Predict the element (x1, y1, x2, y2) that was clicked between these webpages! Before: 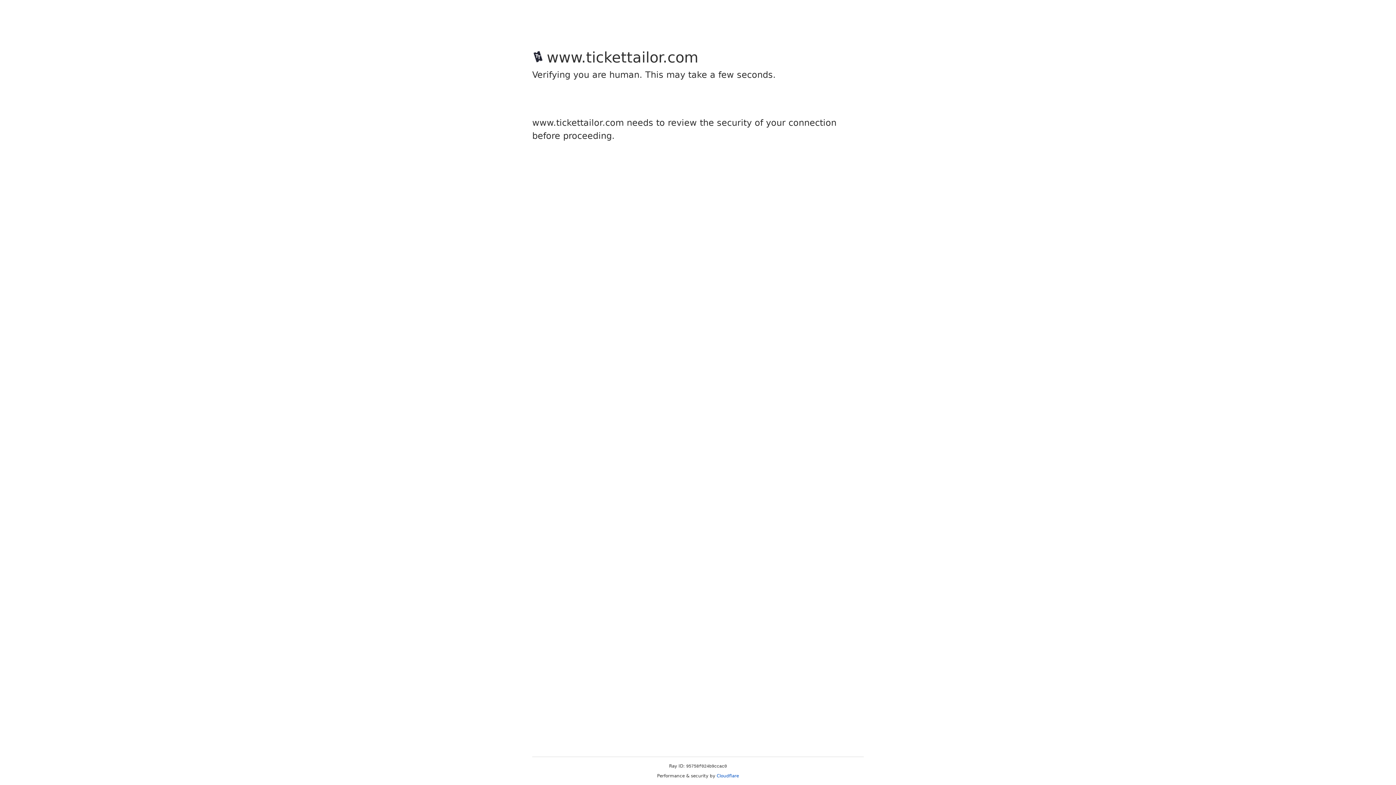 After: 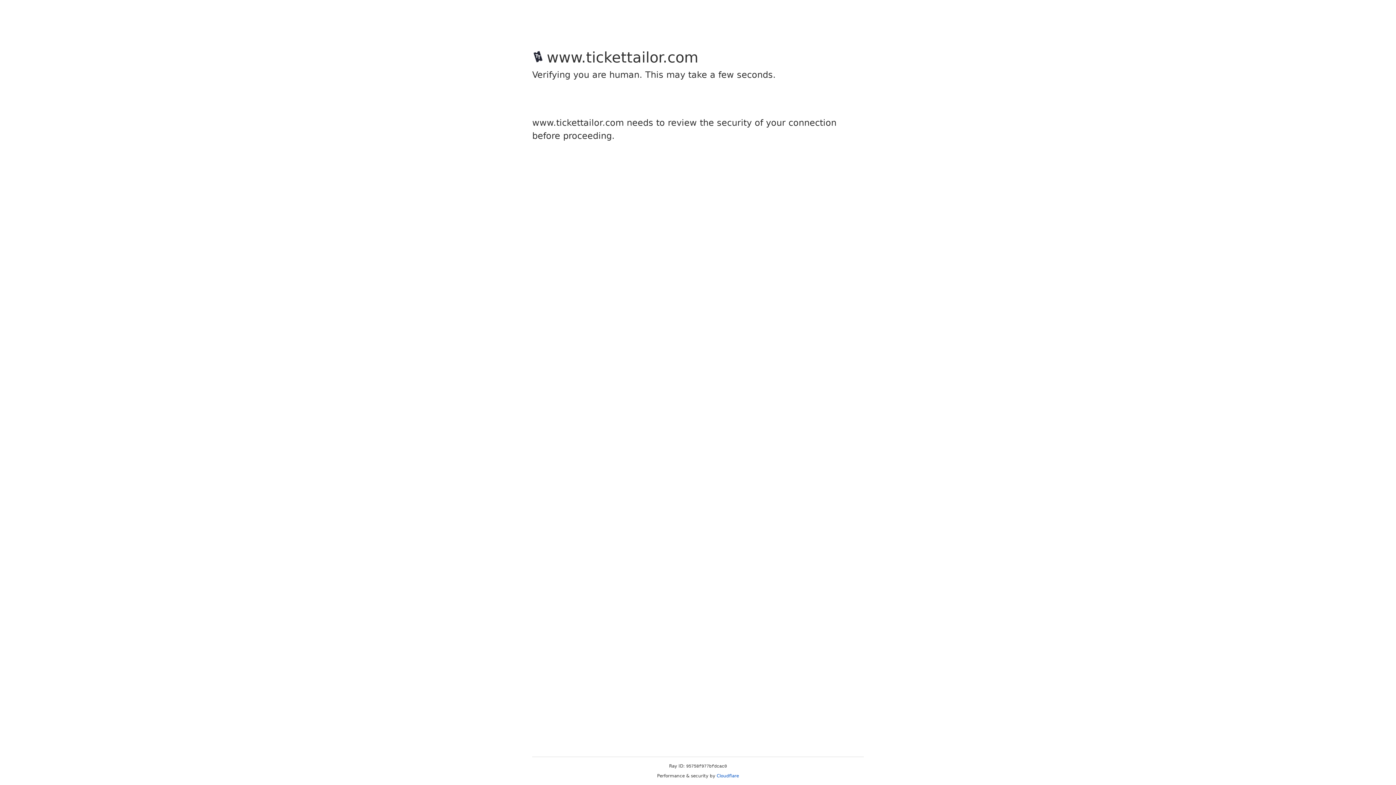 Action: bbox: (716, 773, 739, 778) label: Cloudflare